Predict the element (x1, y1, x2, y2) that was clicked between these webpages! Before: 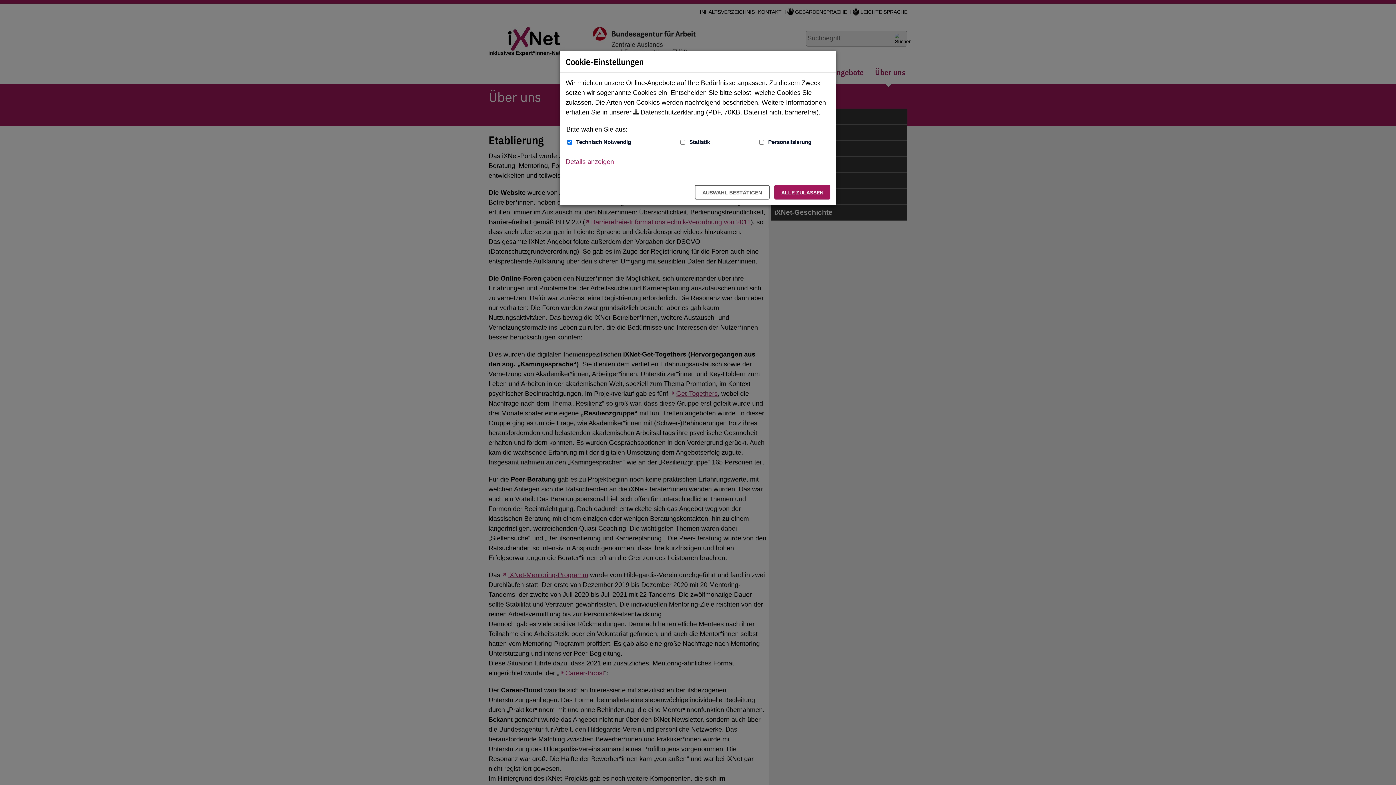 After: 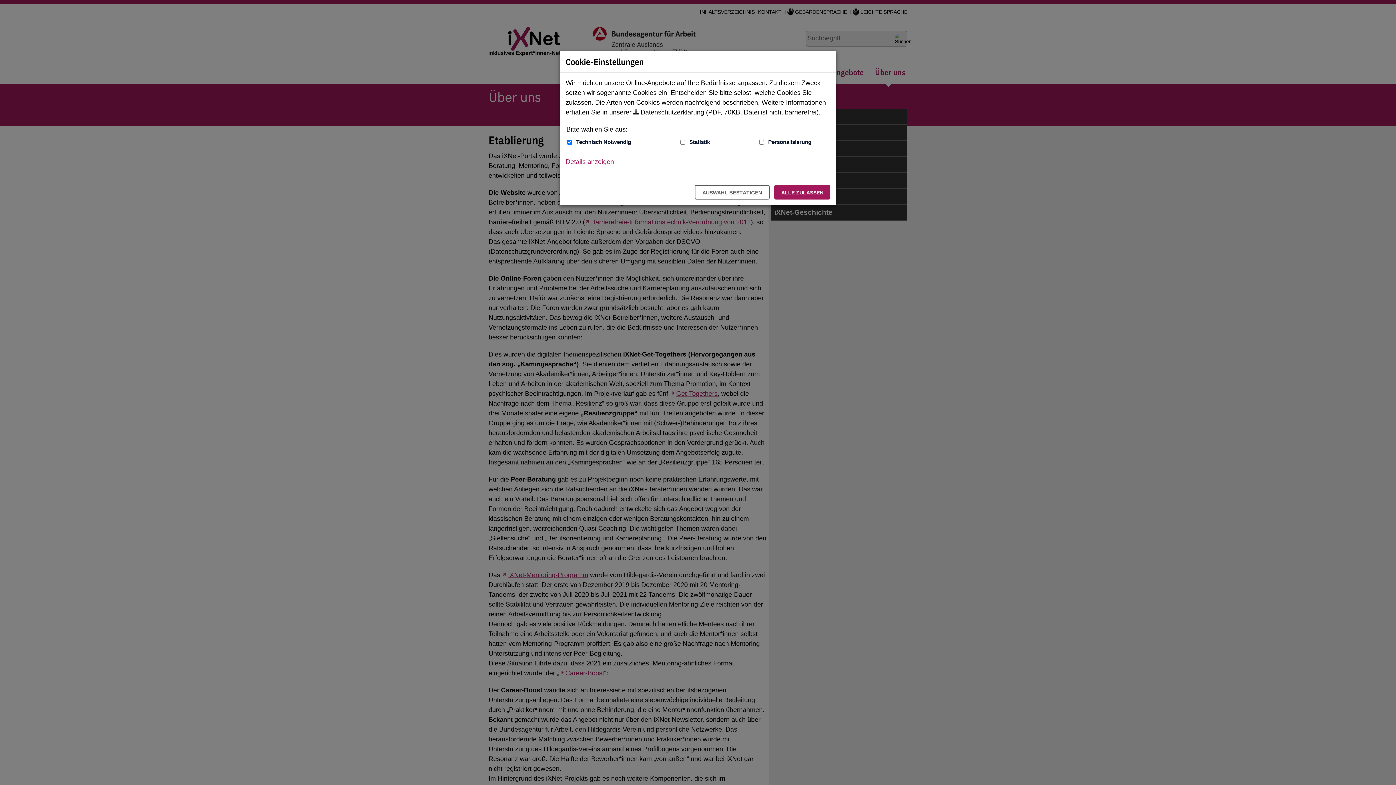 Action: label: Datenschutzerklärung (PDF, 70KB, Datei ist nicht barrierefrei) bbox: (633, 108, 818, 116)